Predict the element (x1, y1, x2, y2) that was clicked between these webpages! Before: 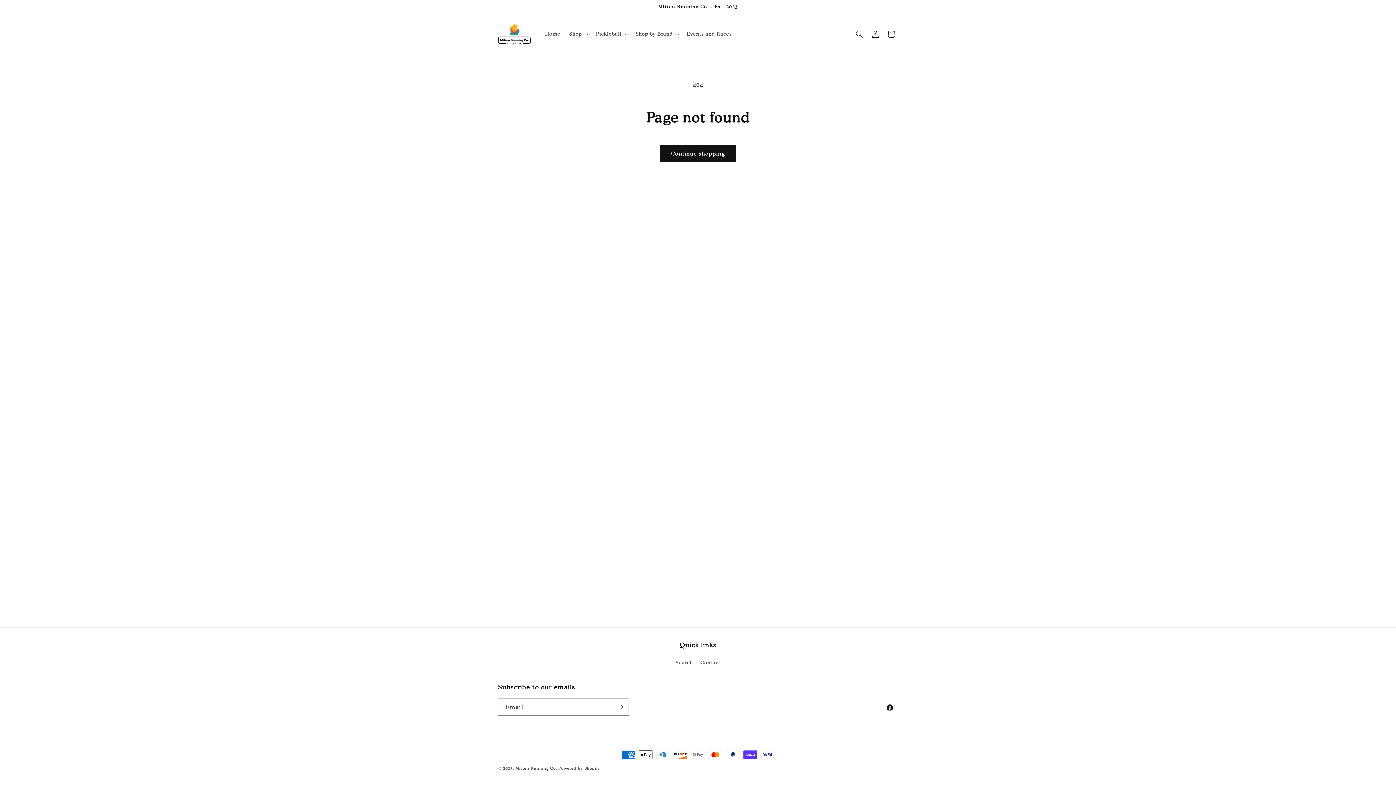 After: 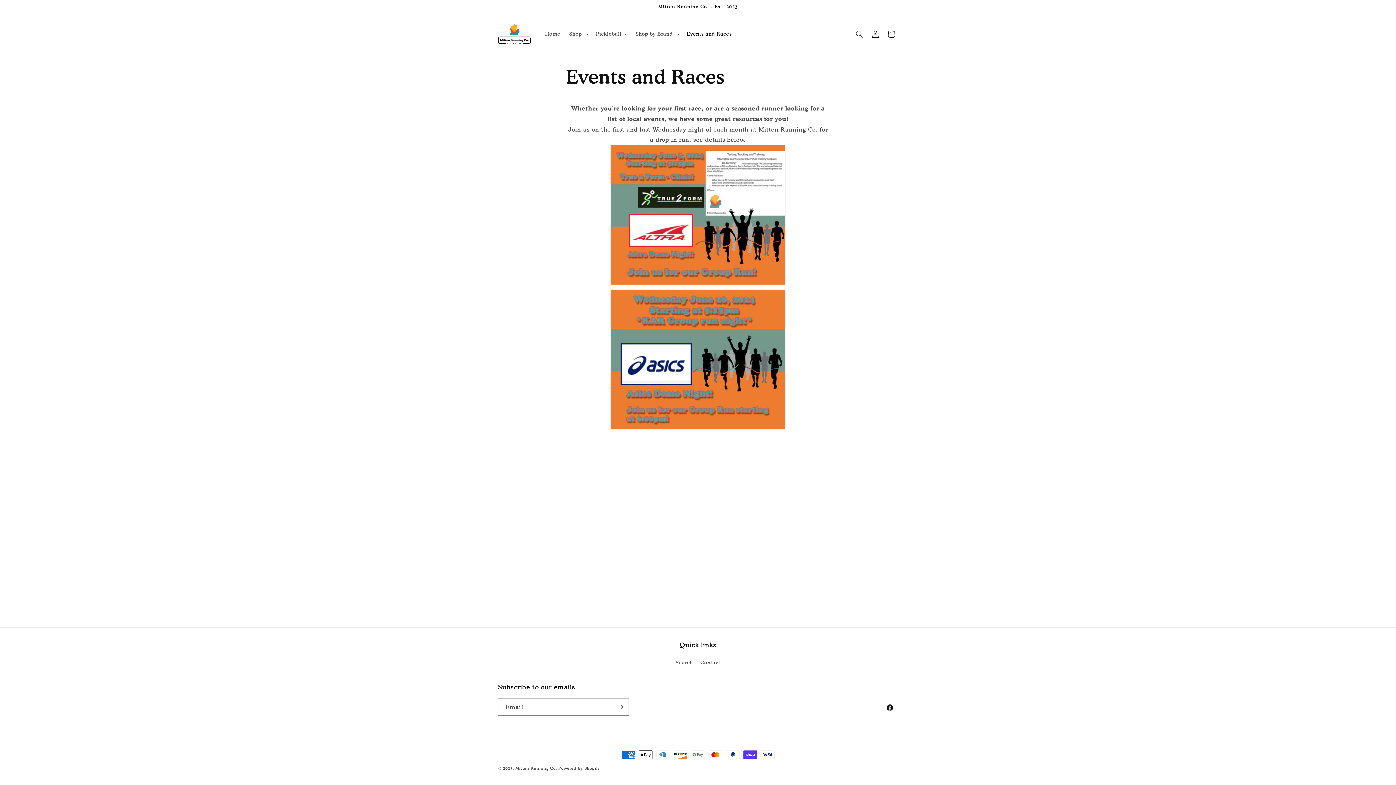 Action: bbox: (682, 26, 736, 41) label: Events and Races